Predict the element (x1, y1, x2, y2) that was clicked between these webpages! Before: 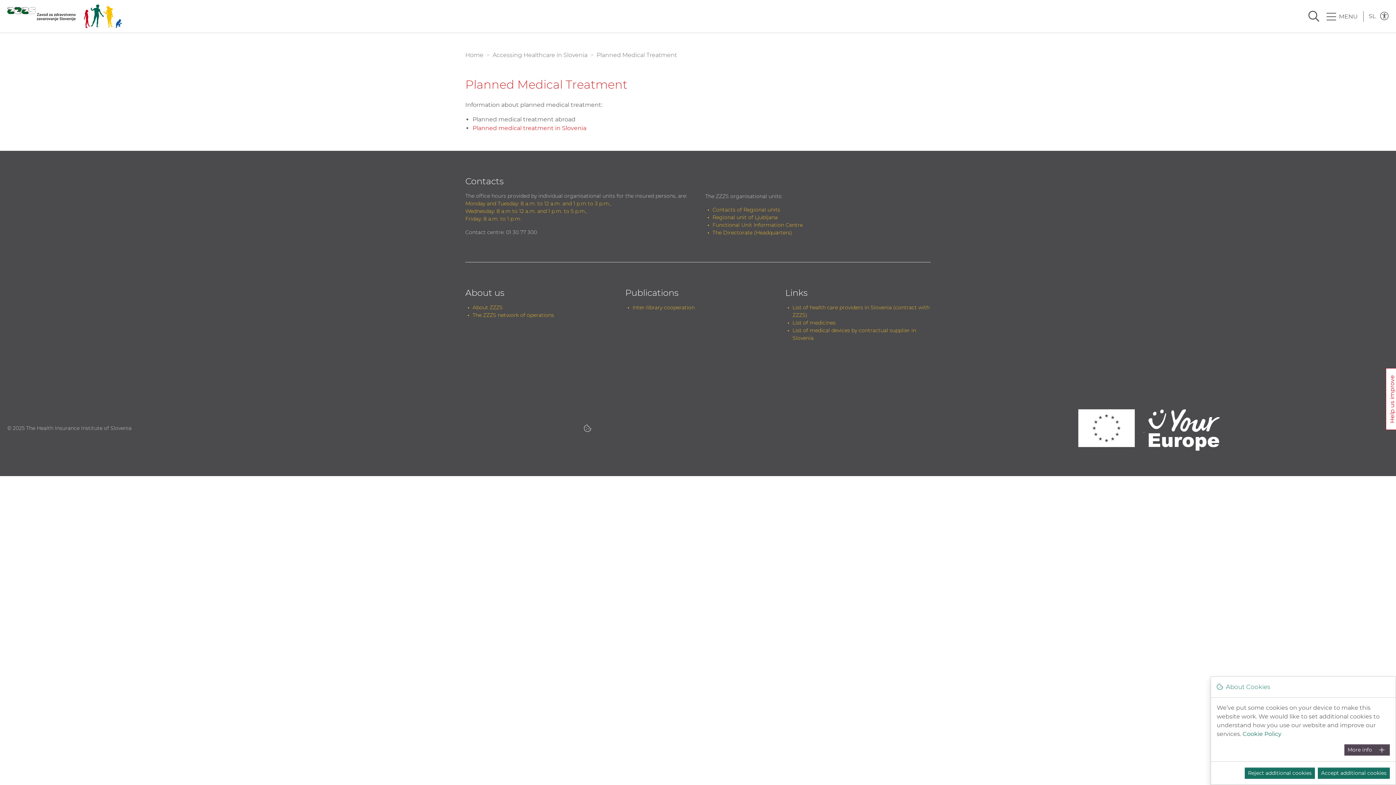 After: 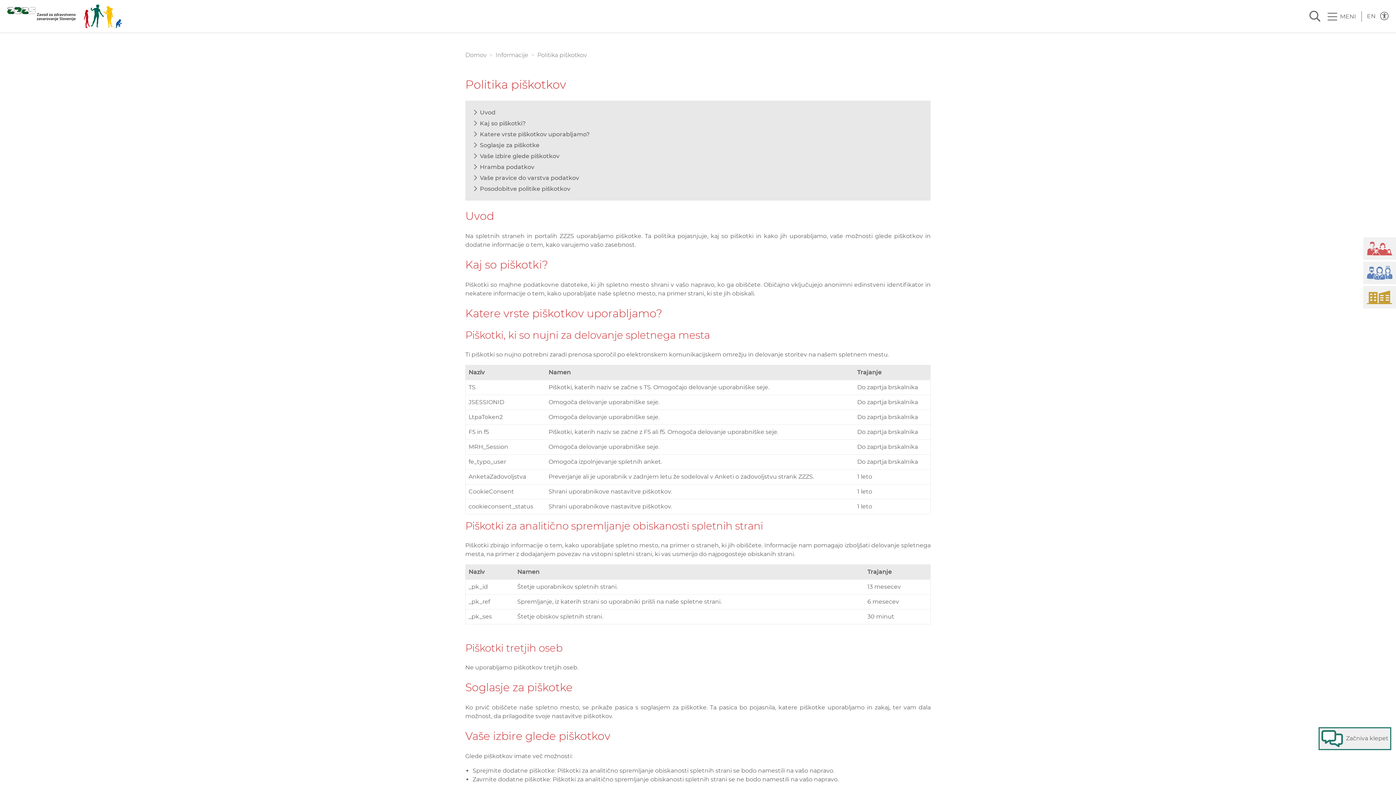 Action: label: Cookie Policy bbox: (1242, 730, 1281, 737)